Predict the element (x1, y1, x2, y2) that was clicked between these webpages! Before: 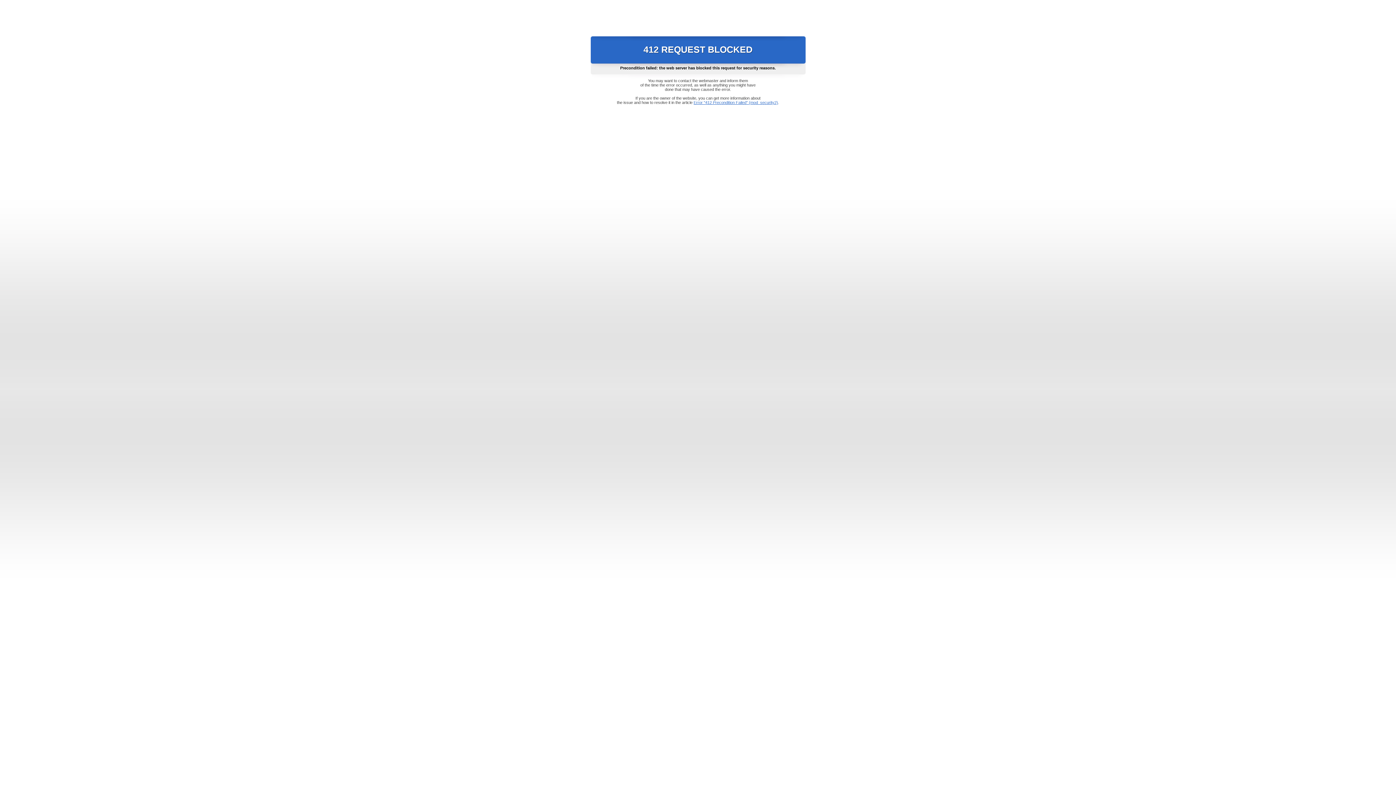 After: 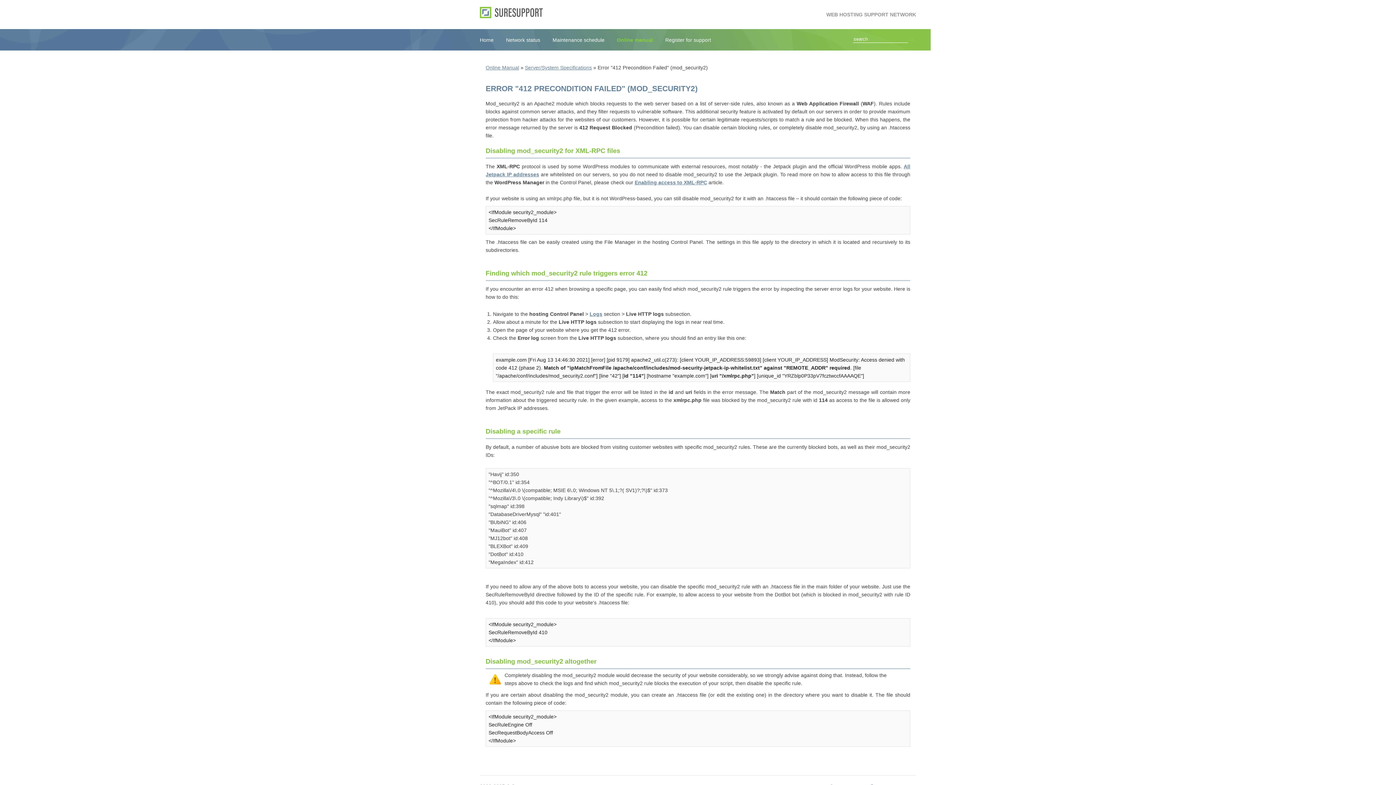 Action: label: Error "412 Precondition Failed" (mod_security2) bbox: (693, 100, 778, 104)